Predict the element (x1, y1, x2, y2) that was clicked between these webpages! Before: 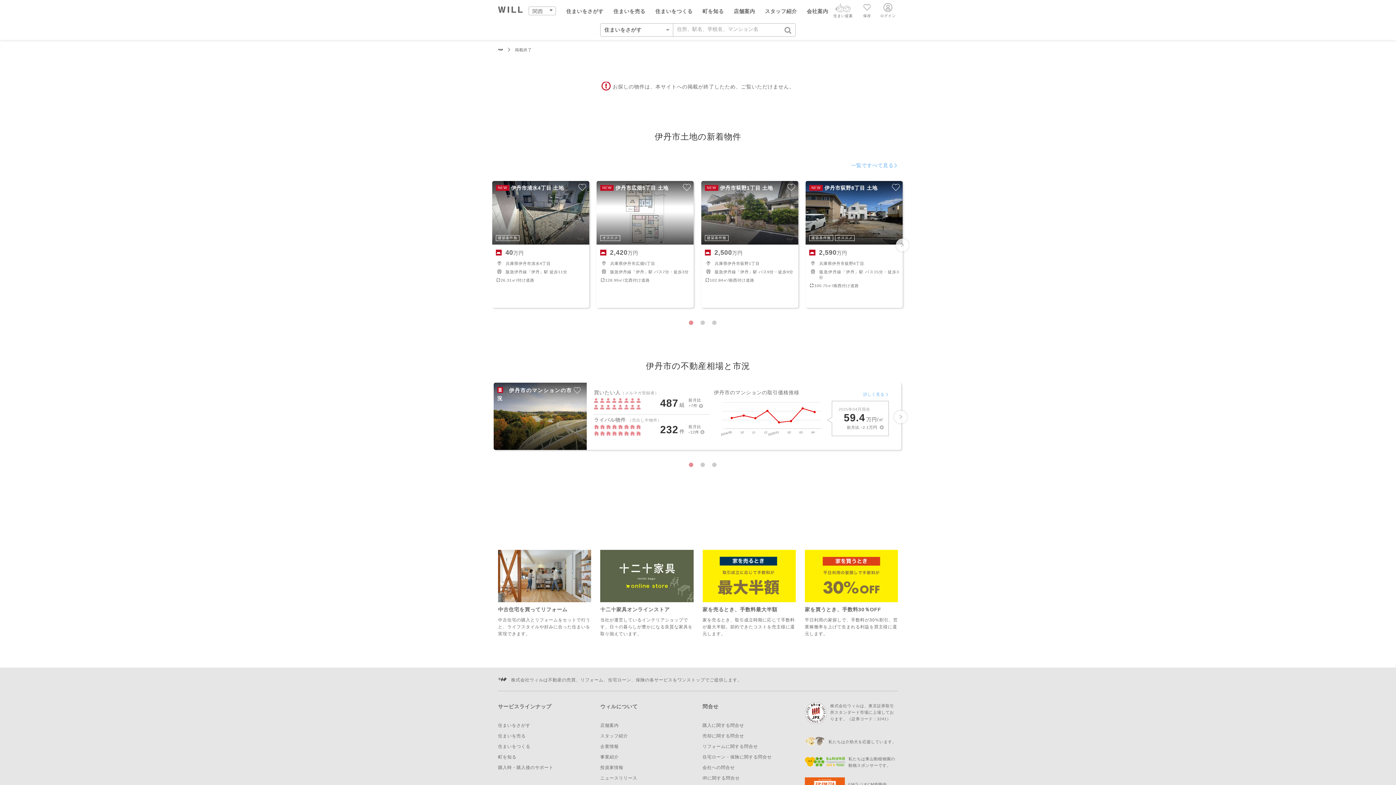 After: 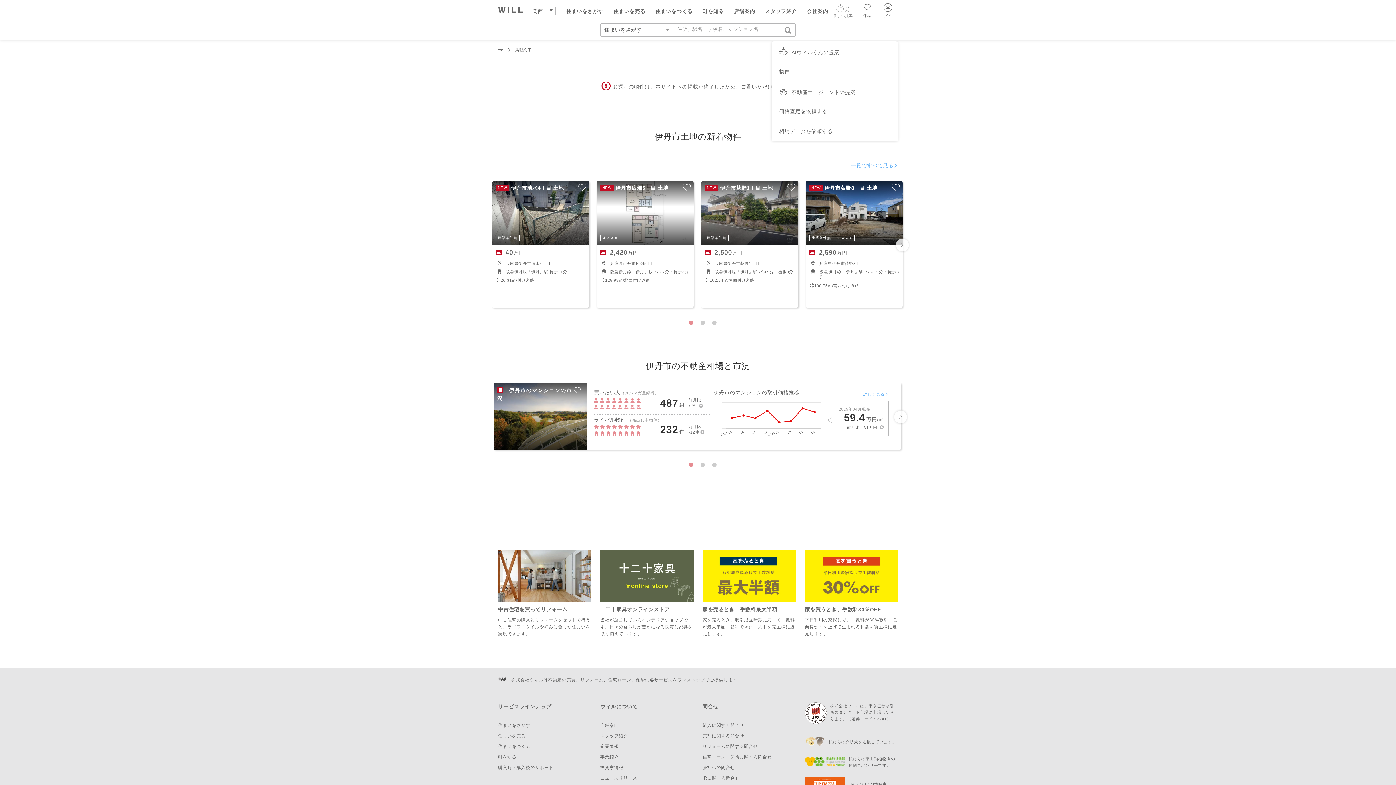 Action: bbox: (835, 6, 850, 12) label: 住まい提案